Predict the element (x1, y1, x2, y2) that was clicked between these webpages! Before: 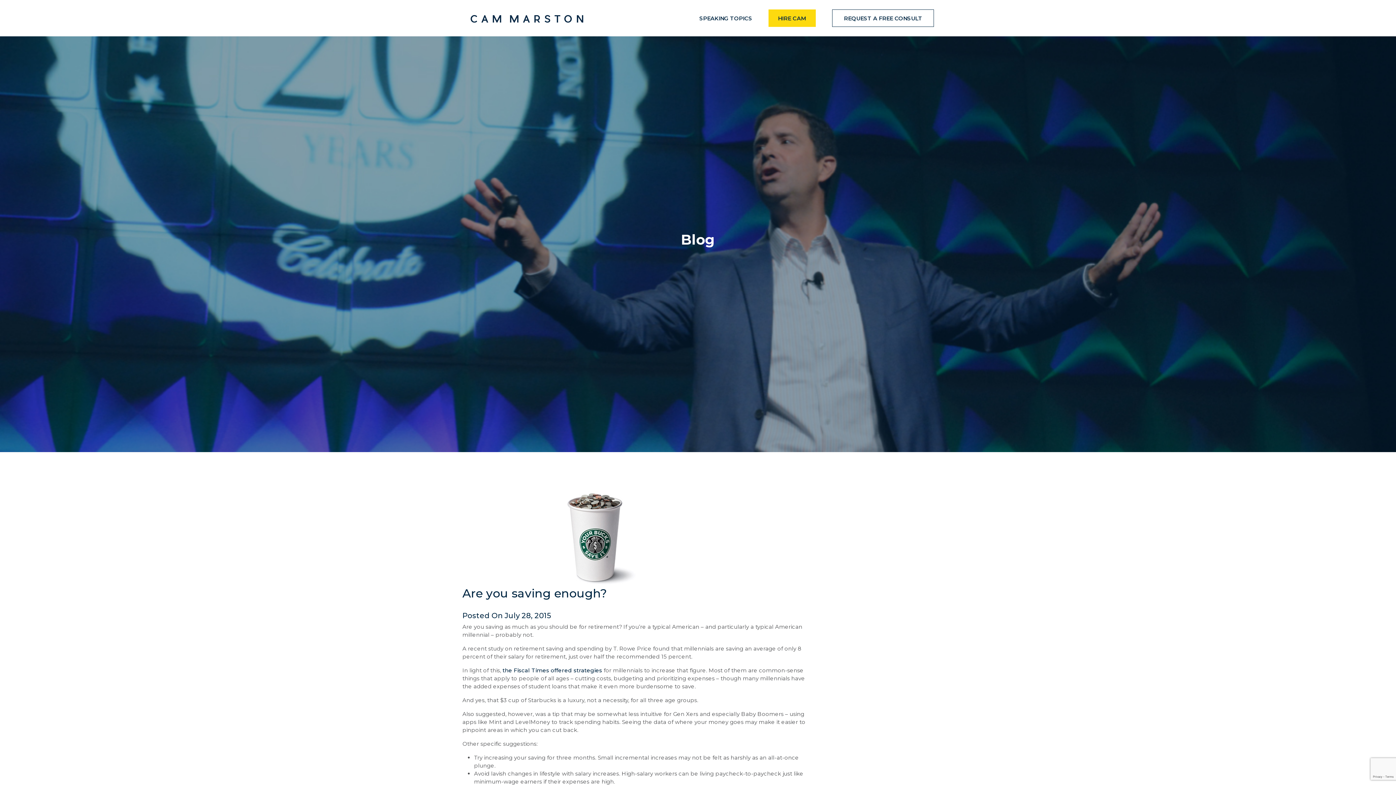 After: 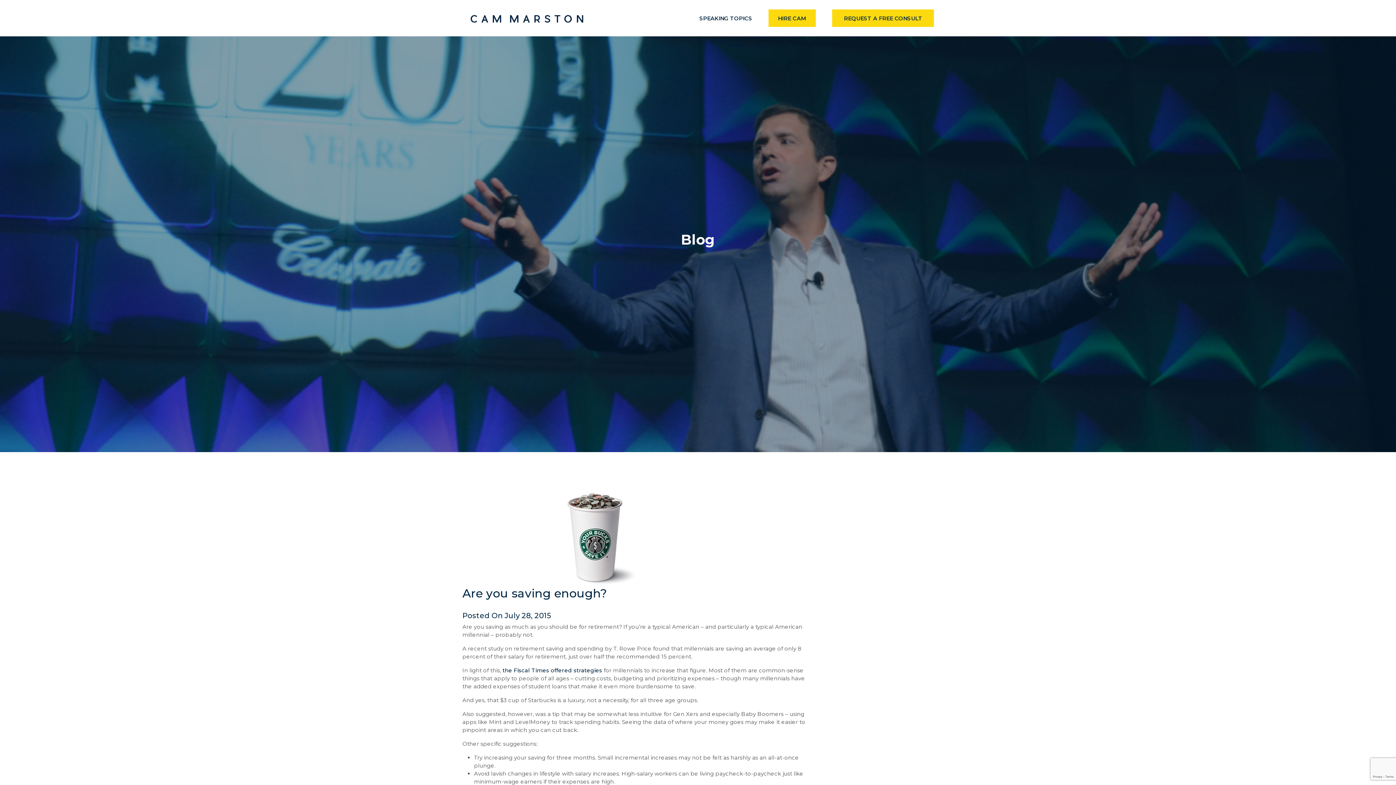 Action: bbox: (832, 9, 934, 26) label: REQUEST A FREE CONSULT